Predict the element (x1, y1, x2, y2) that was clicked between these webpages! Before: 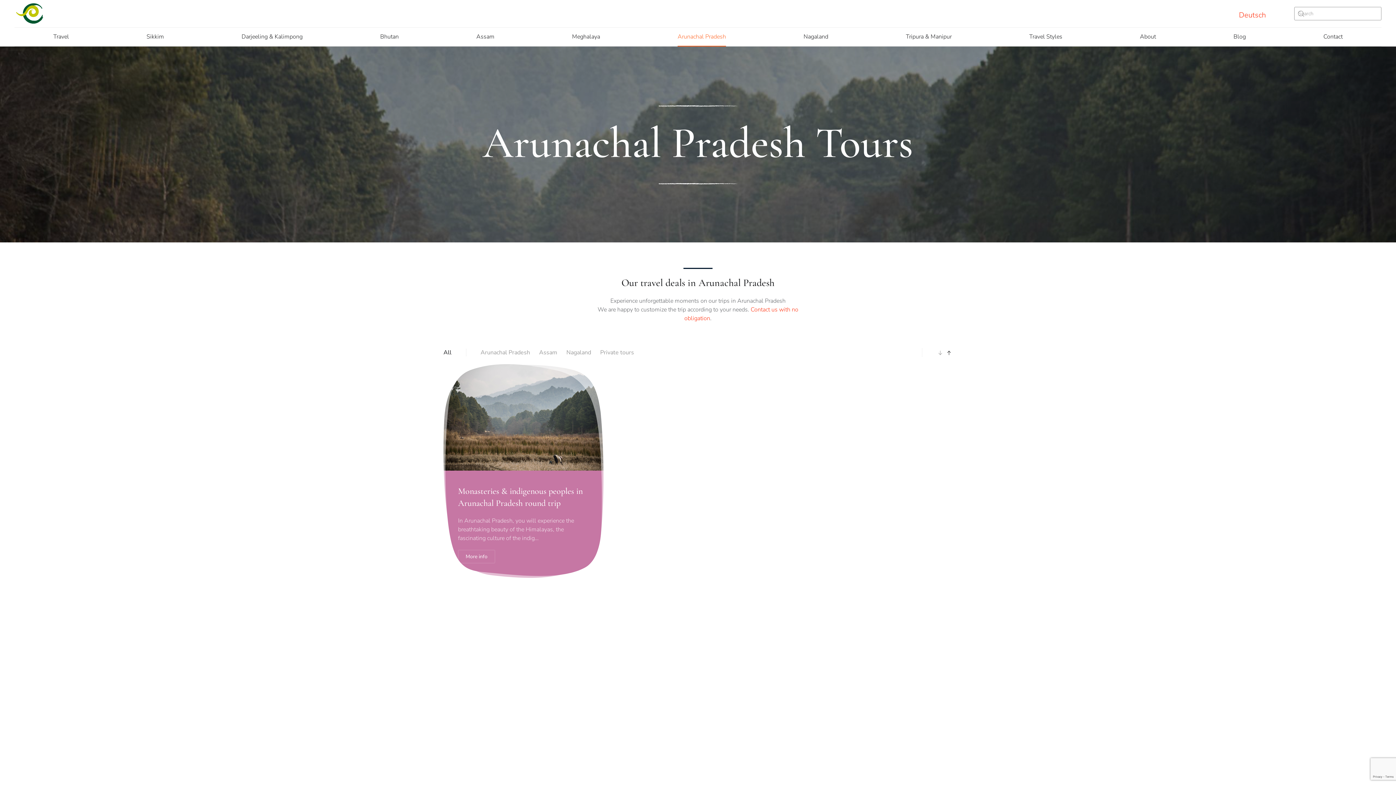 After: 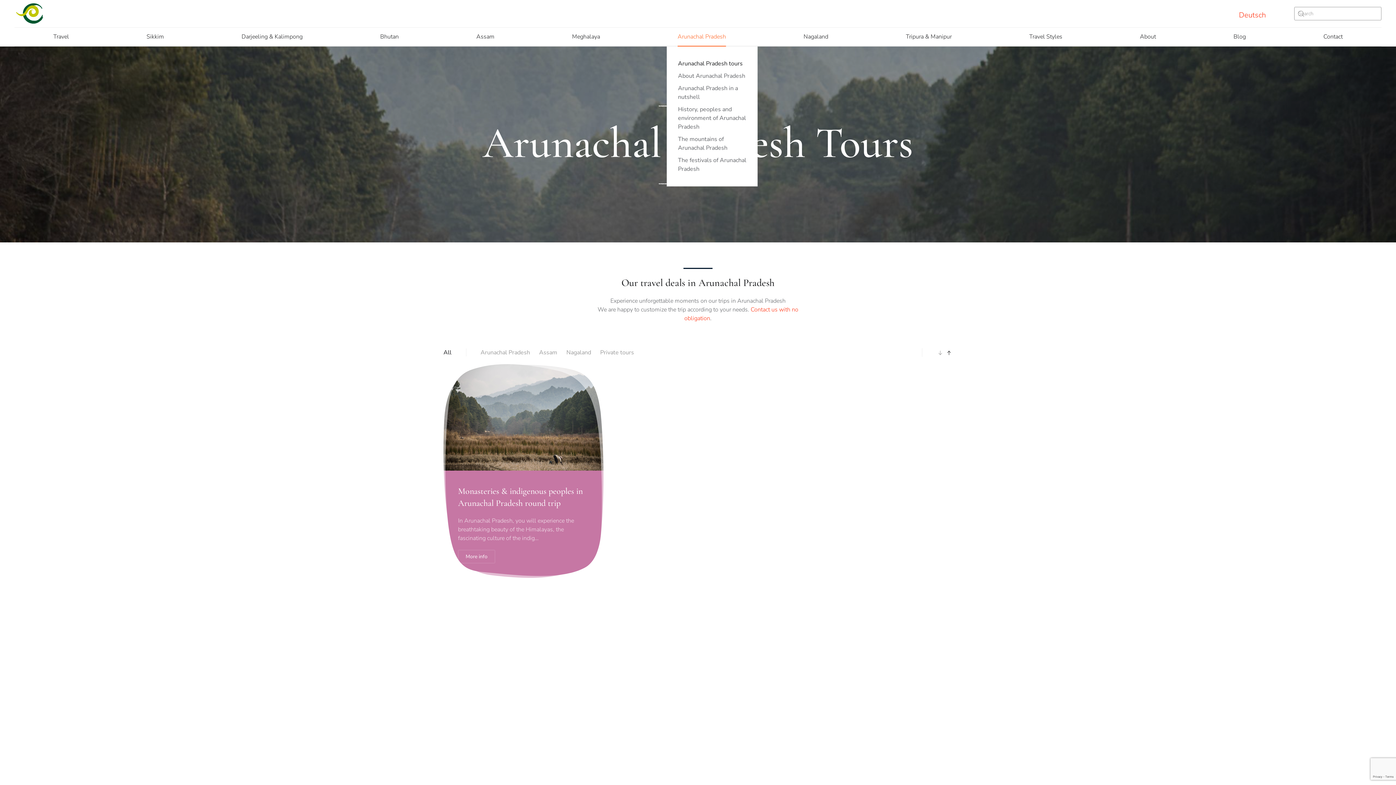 Action: bbox: (677, 27, 726, 45) label: Arunachal Pradesh